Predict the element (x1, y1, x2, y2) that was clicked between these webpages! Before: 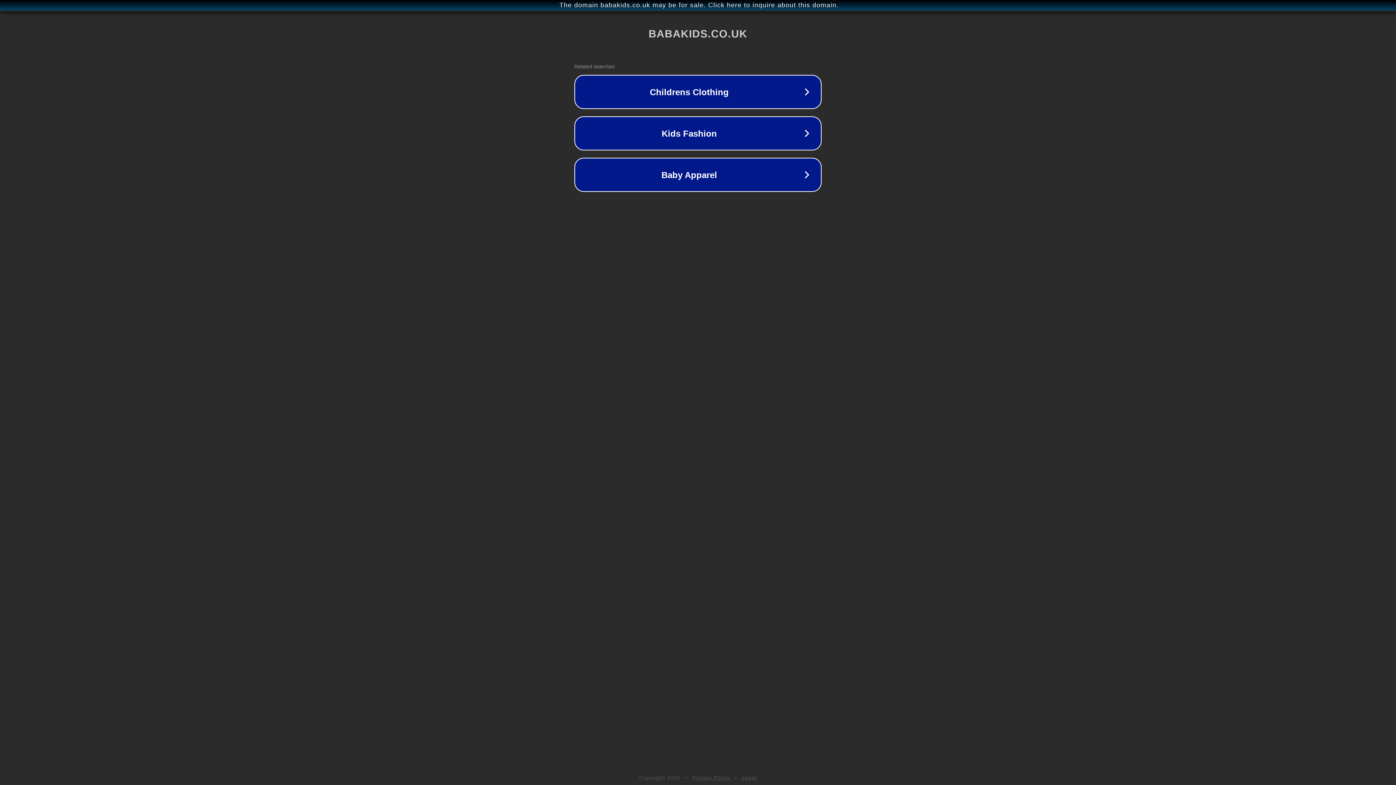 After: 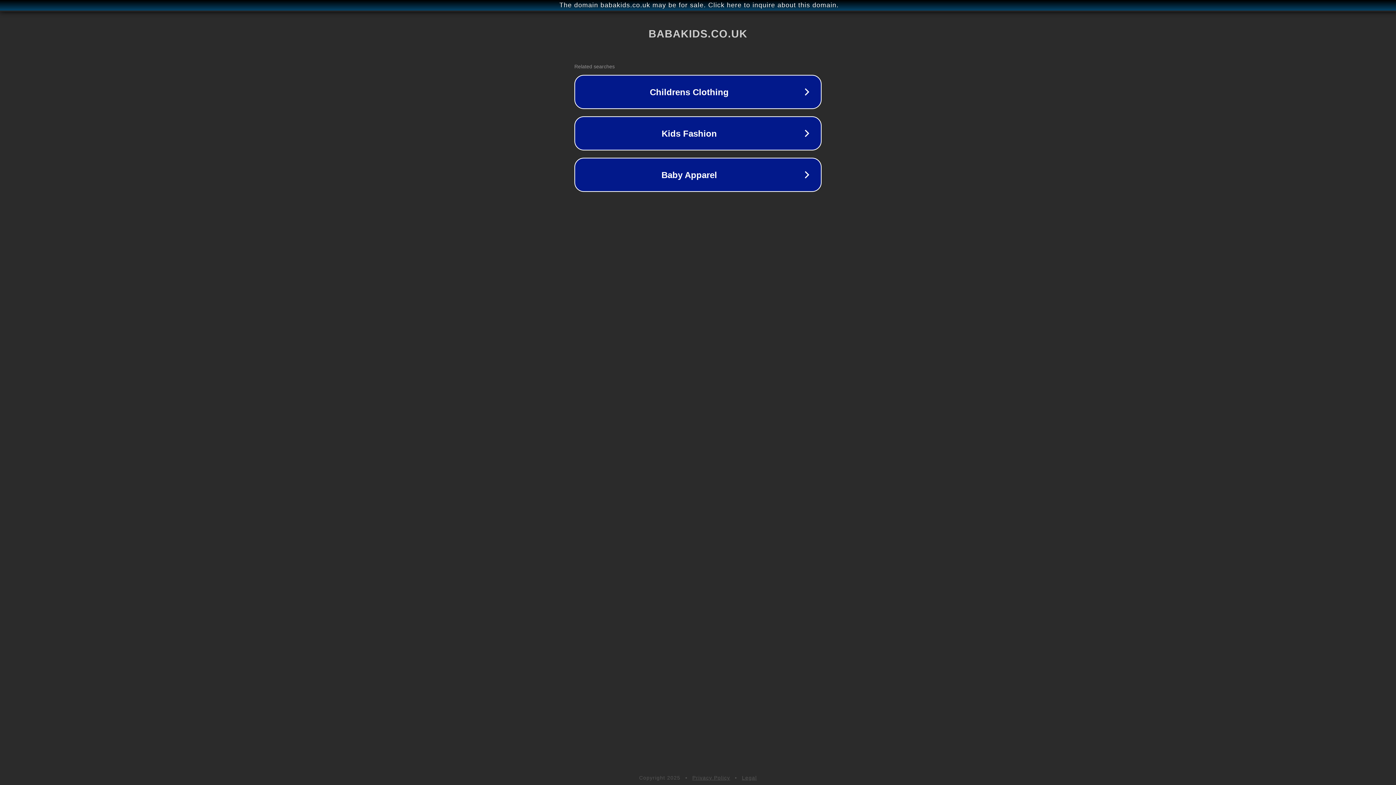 Action: bbox: (742, 775, 757, 781) label: Legal